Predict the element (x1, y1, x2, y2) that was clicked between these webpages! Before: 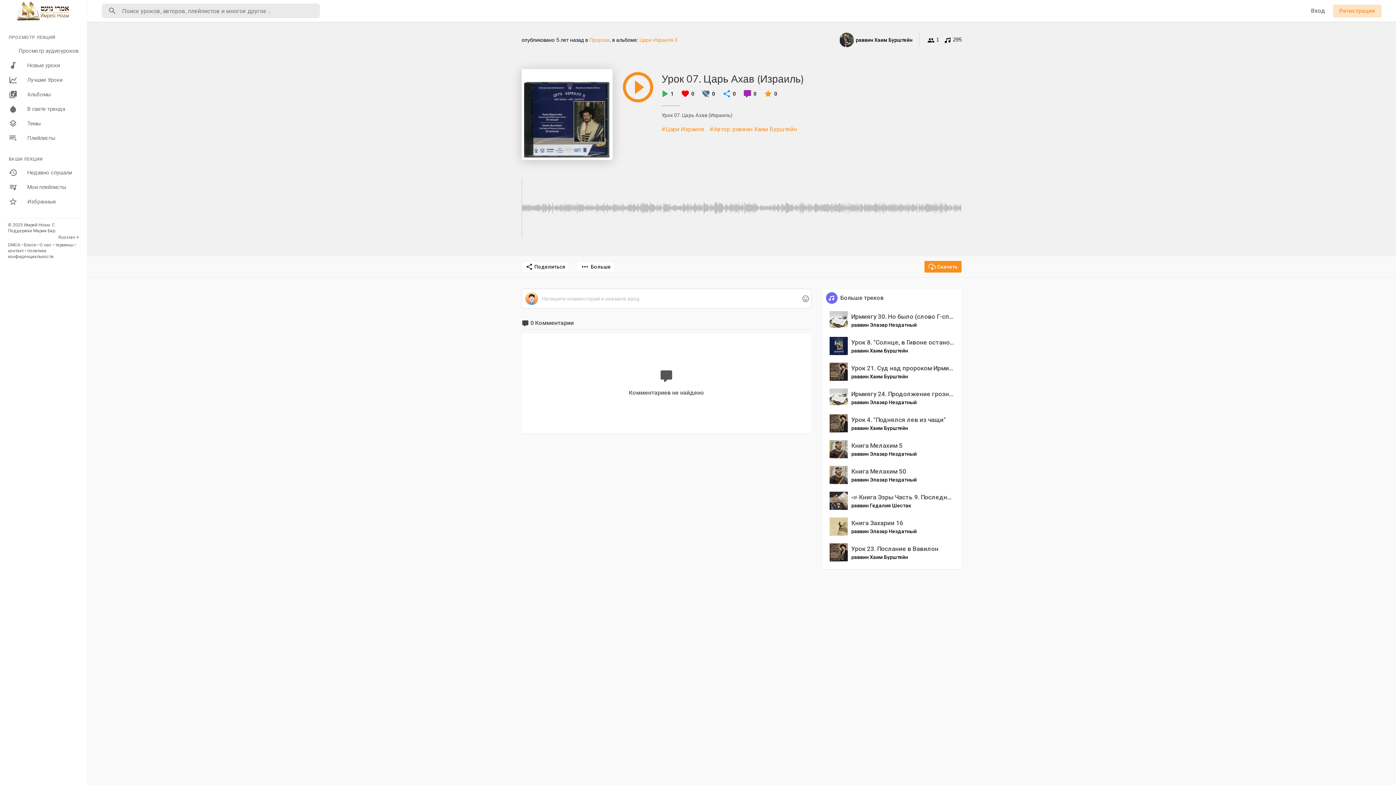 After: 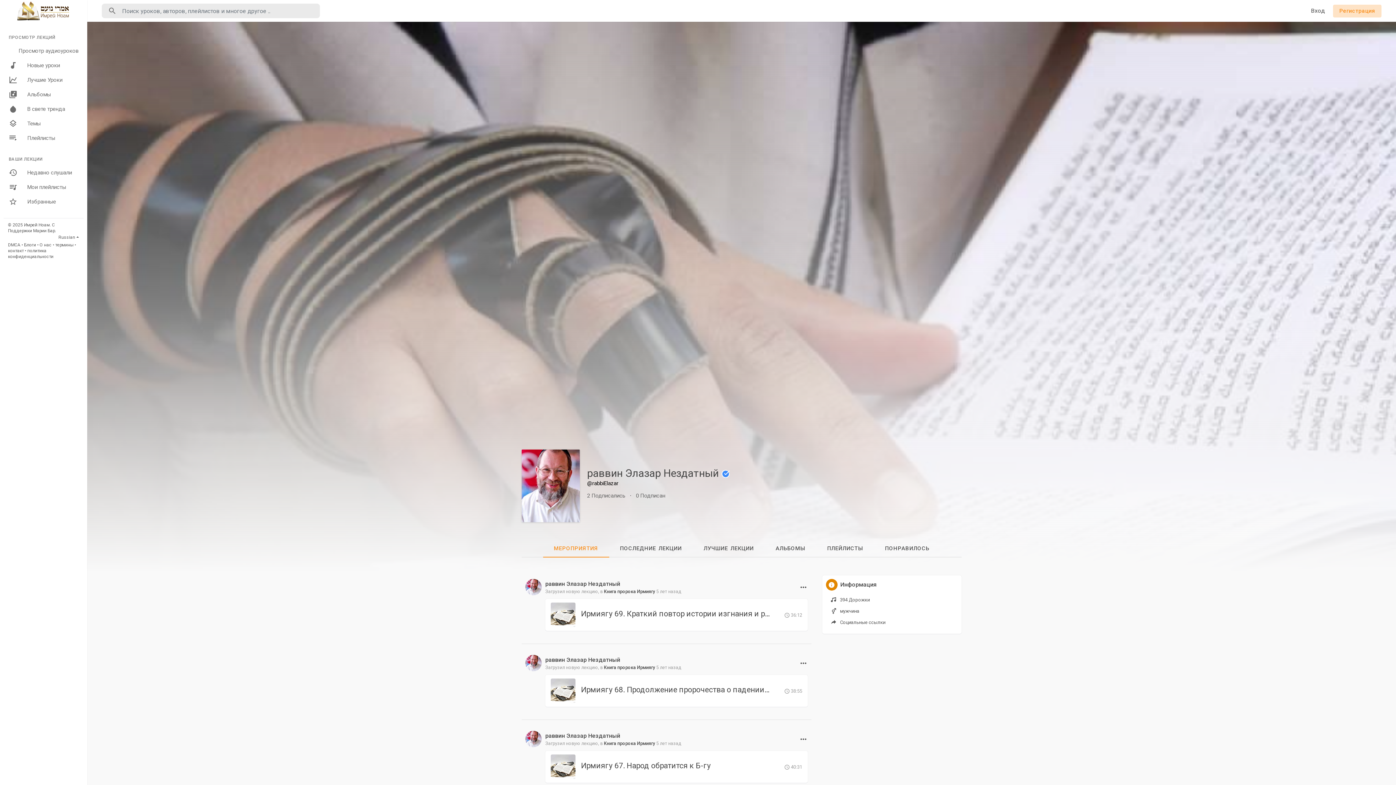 Action: bbox: (851, 477, 916, 482) label: раввин Элазар Нездатный